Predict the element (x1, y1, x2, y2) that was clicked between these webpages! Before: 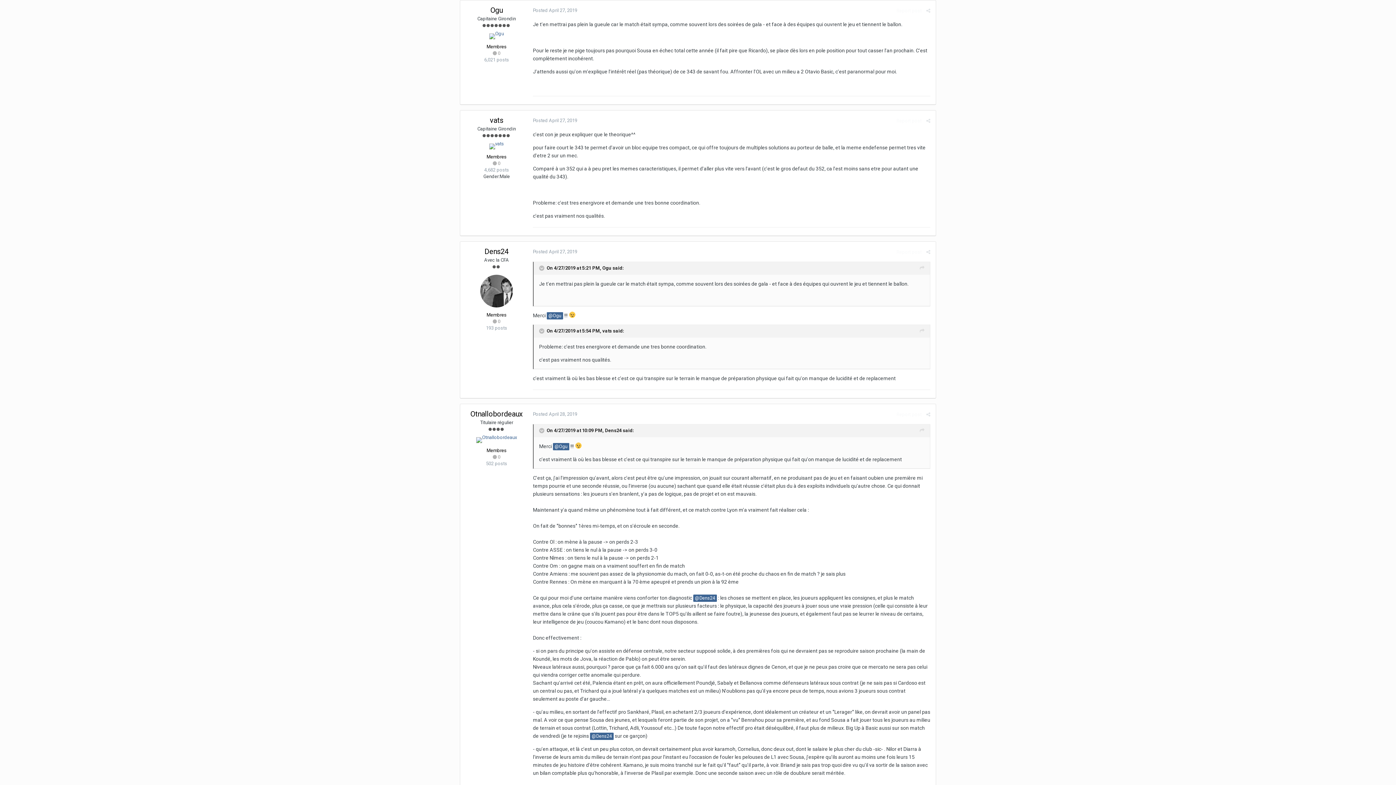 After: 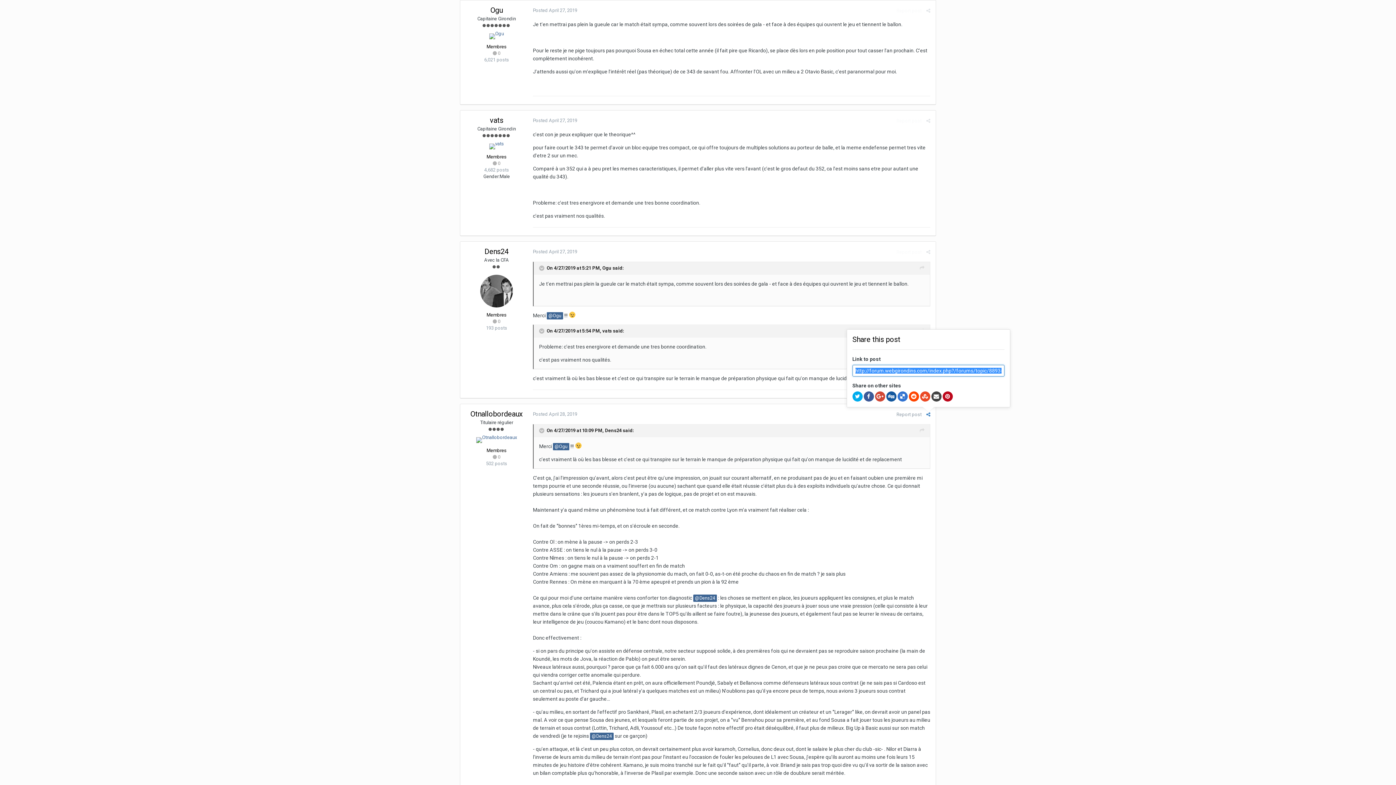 Action: bbox: (926, 411, 930, 417)